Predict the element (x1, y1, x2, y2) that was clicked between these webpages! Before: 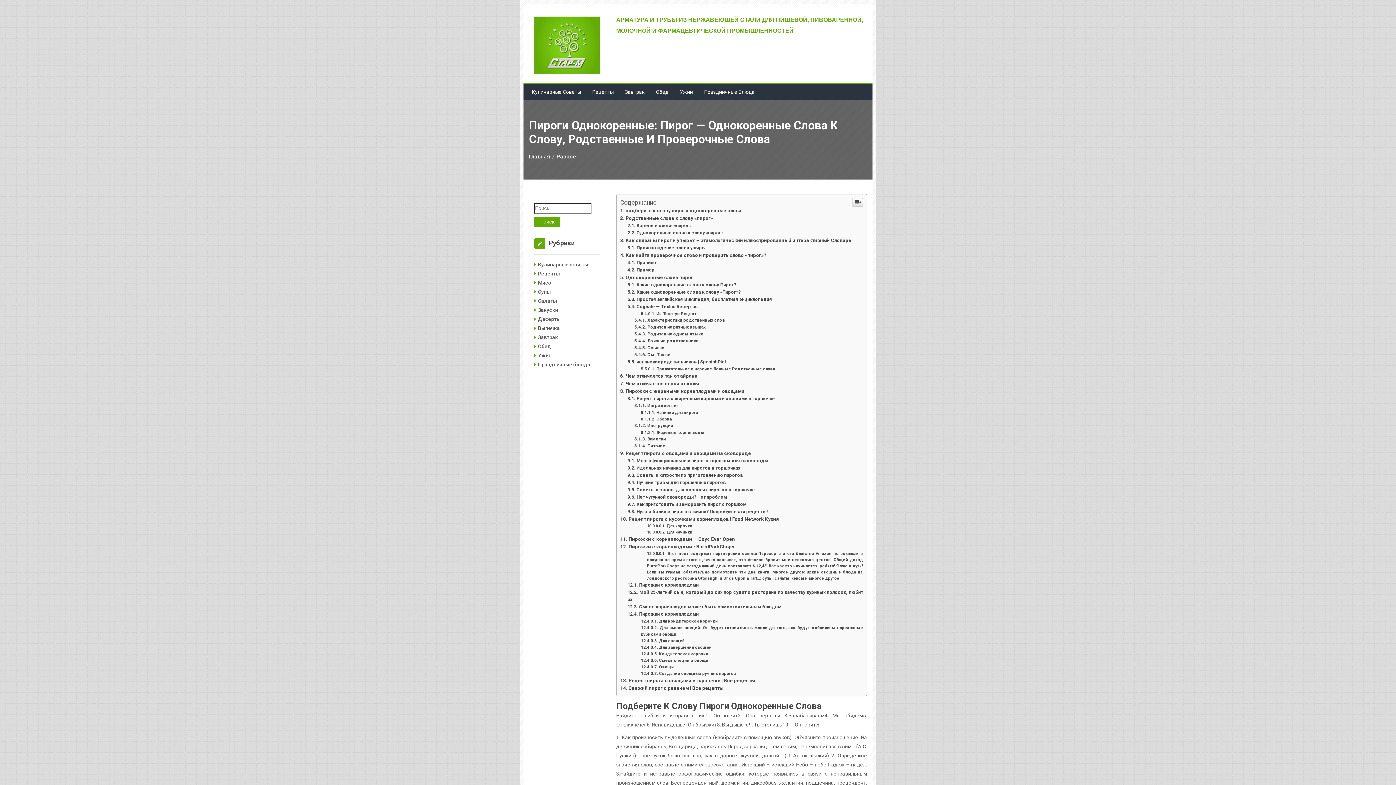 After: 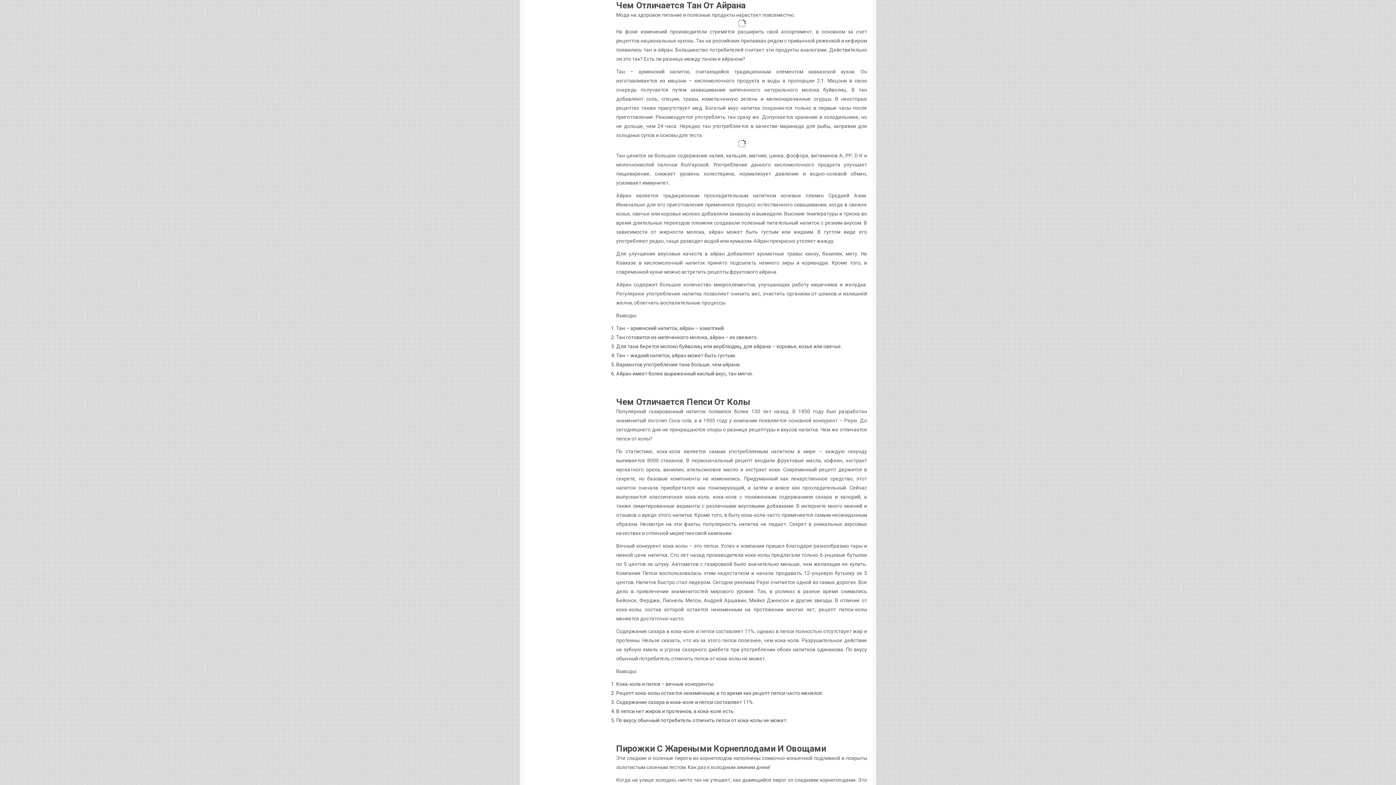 Action: label: Чем отличается тан от айрана bbox: (620, 774, 697, 780)